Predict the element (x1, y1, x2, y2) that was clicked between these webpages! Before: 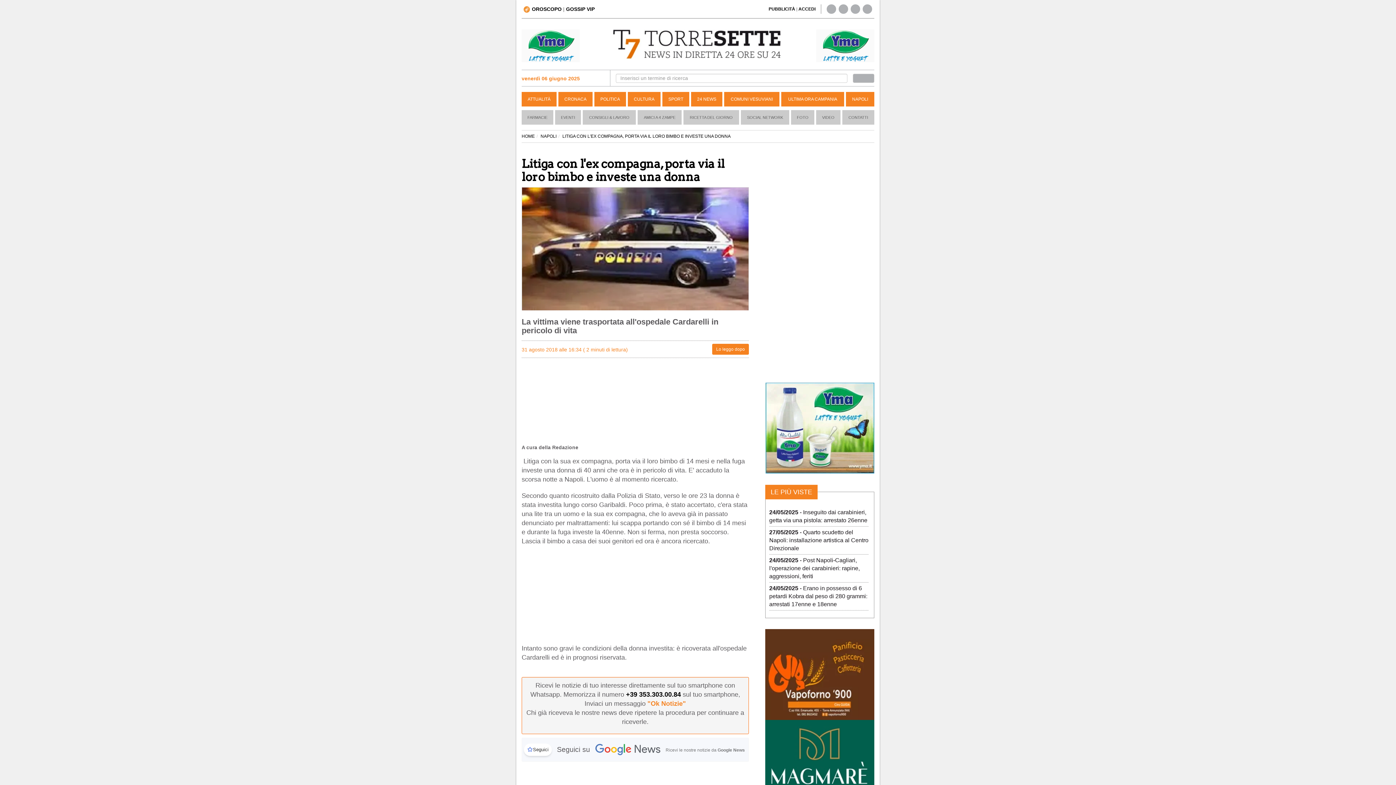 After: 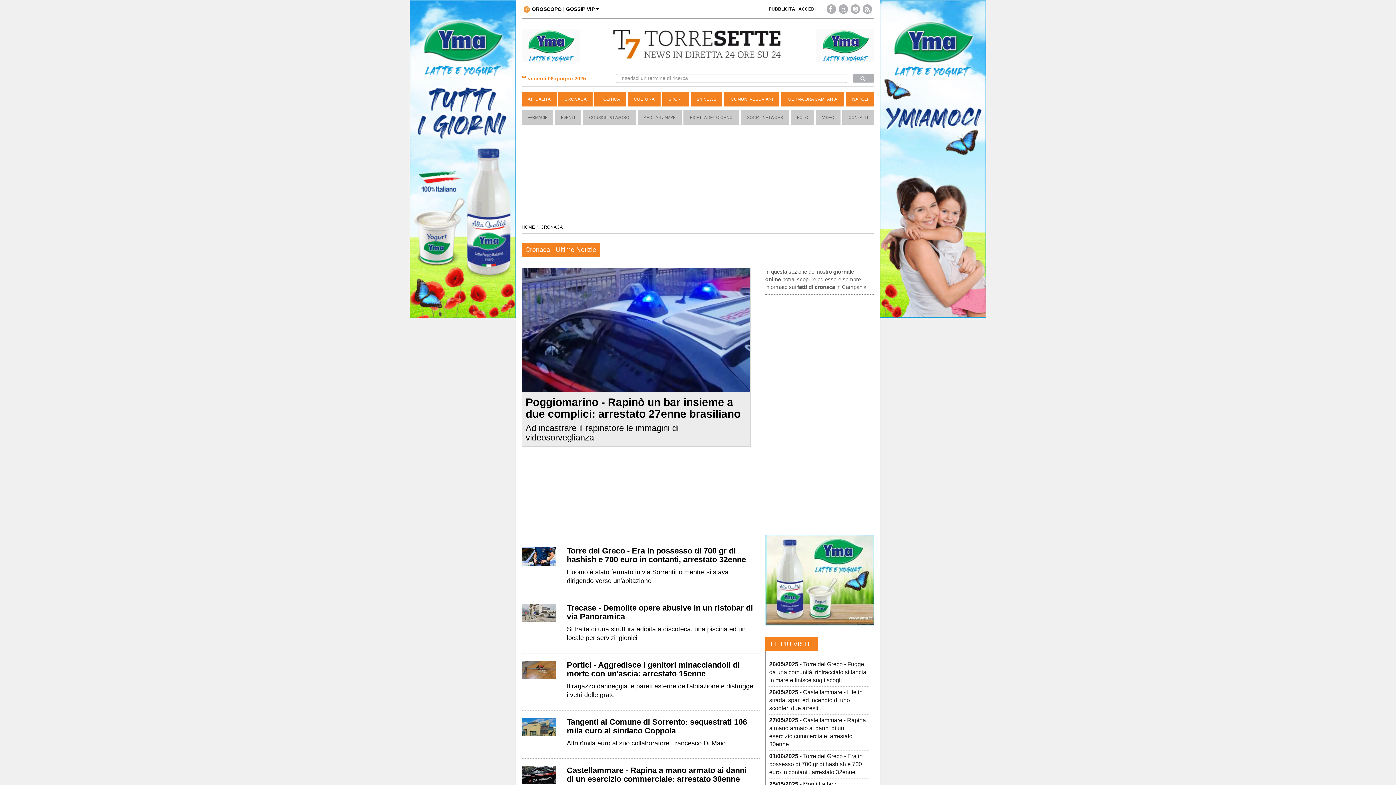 Action: bbox: (558, 91, 592, 106) label: CRONACA